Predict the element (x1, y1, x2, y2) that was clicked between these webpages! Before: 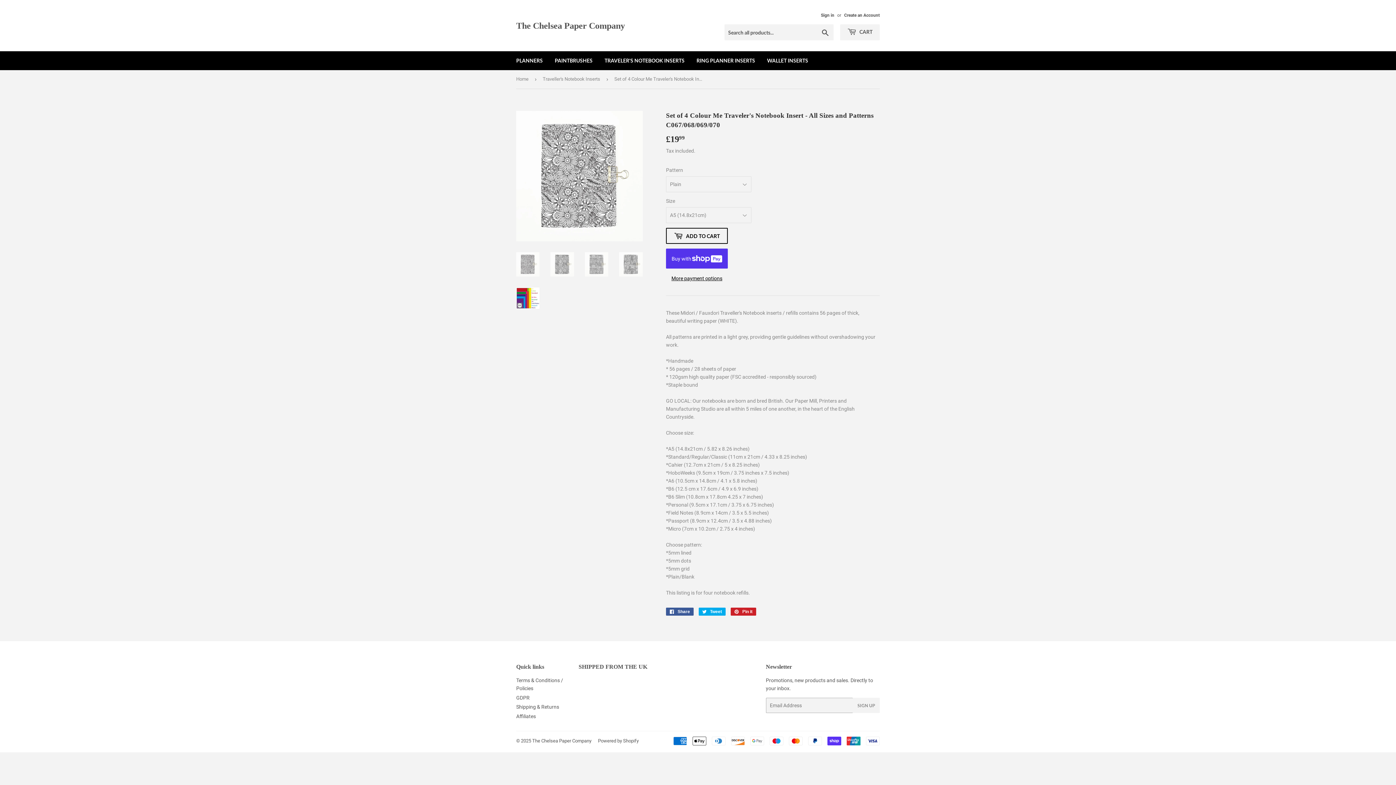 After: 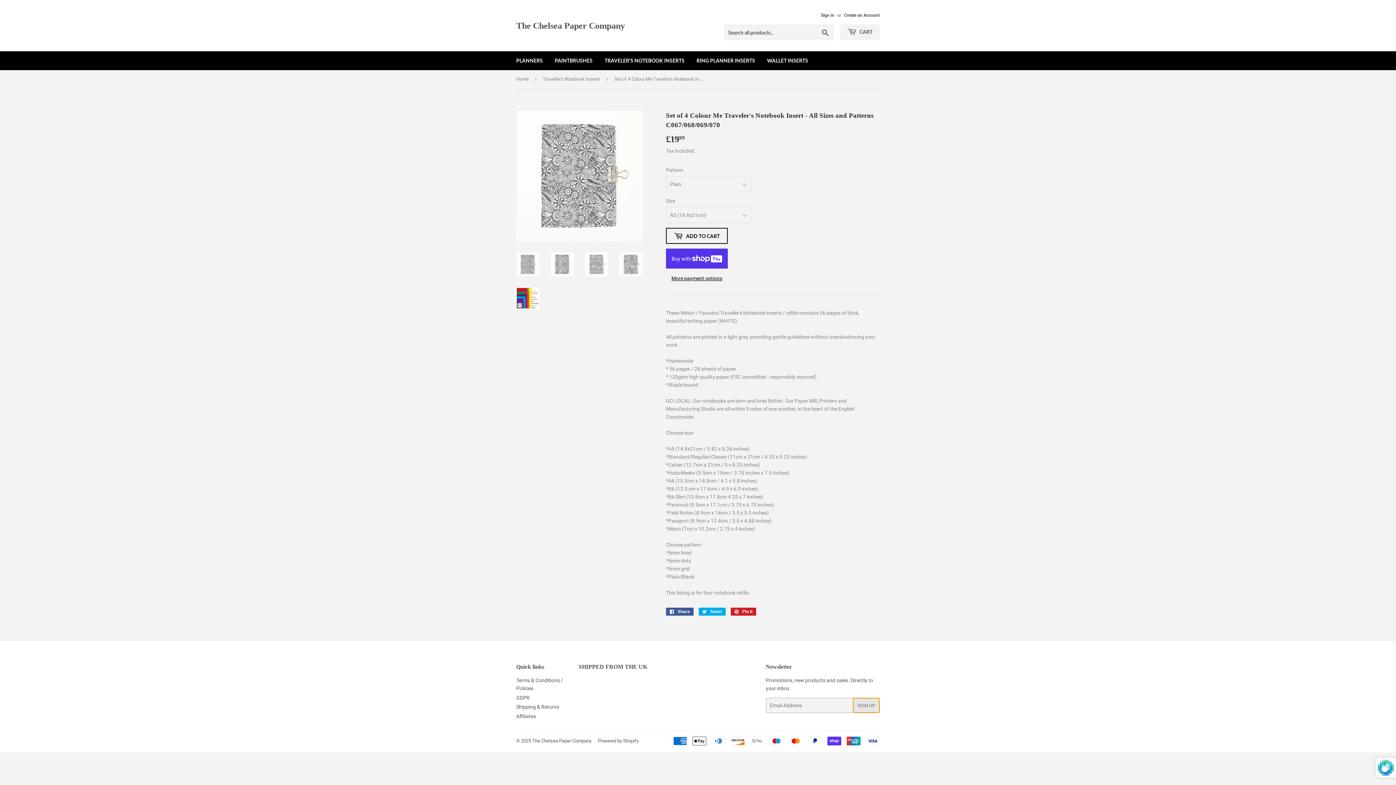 Action: label: SIGN UP bbox: (852, 698, 879, 713)